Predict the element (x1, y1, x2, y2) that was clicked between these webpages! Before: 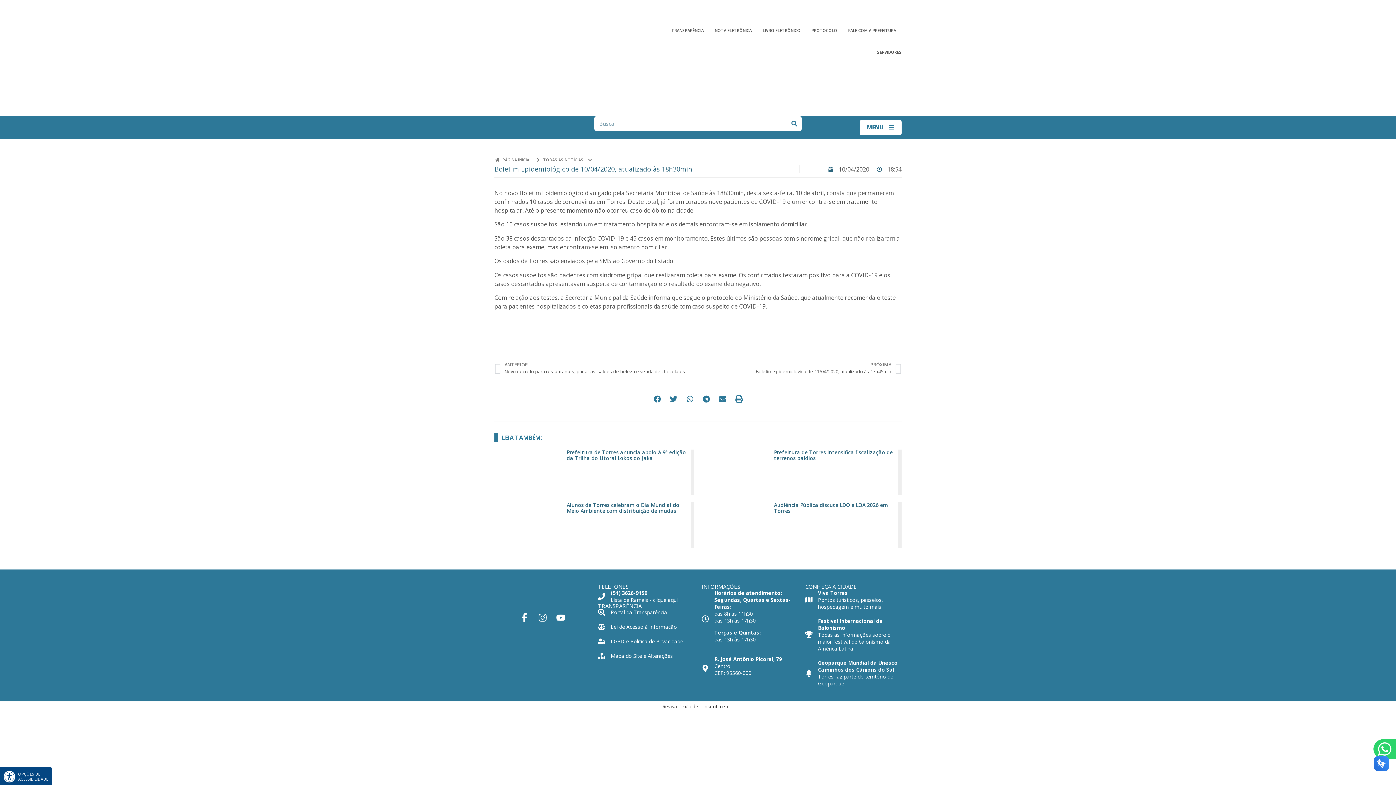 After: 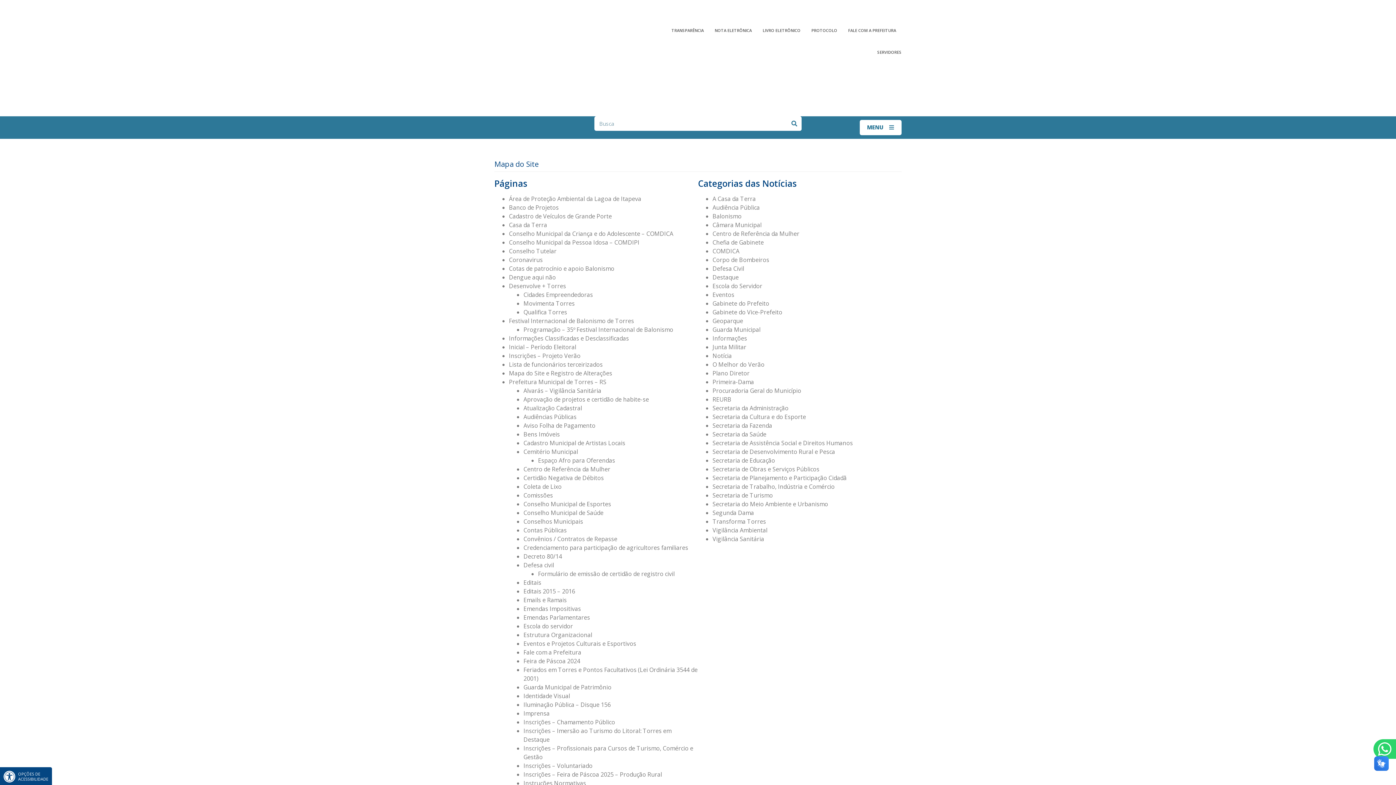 Action: label: Mapa do Site e Alterações bbox: (598, 652, 694, 659)